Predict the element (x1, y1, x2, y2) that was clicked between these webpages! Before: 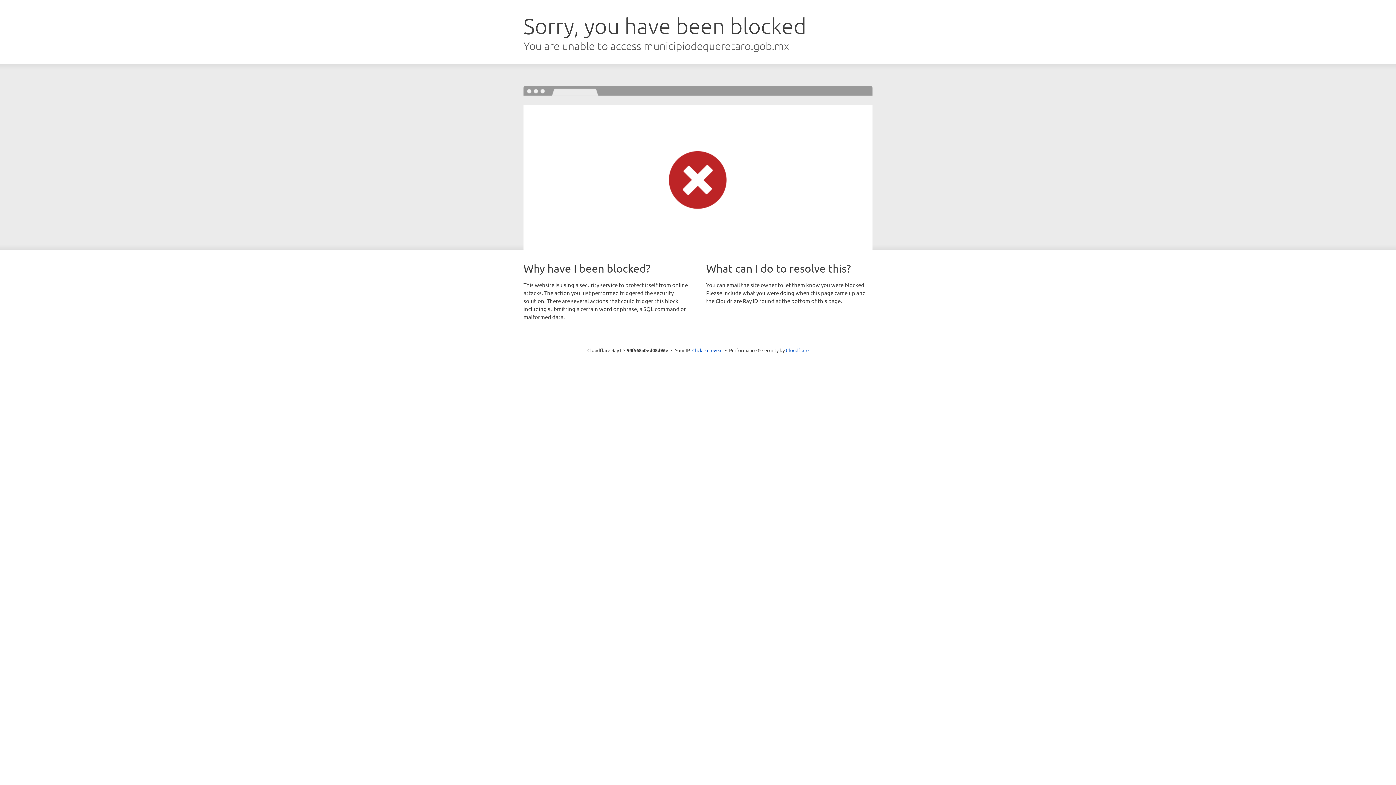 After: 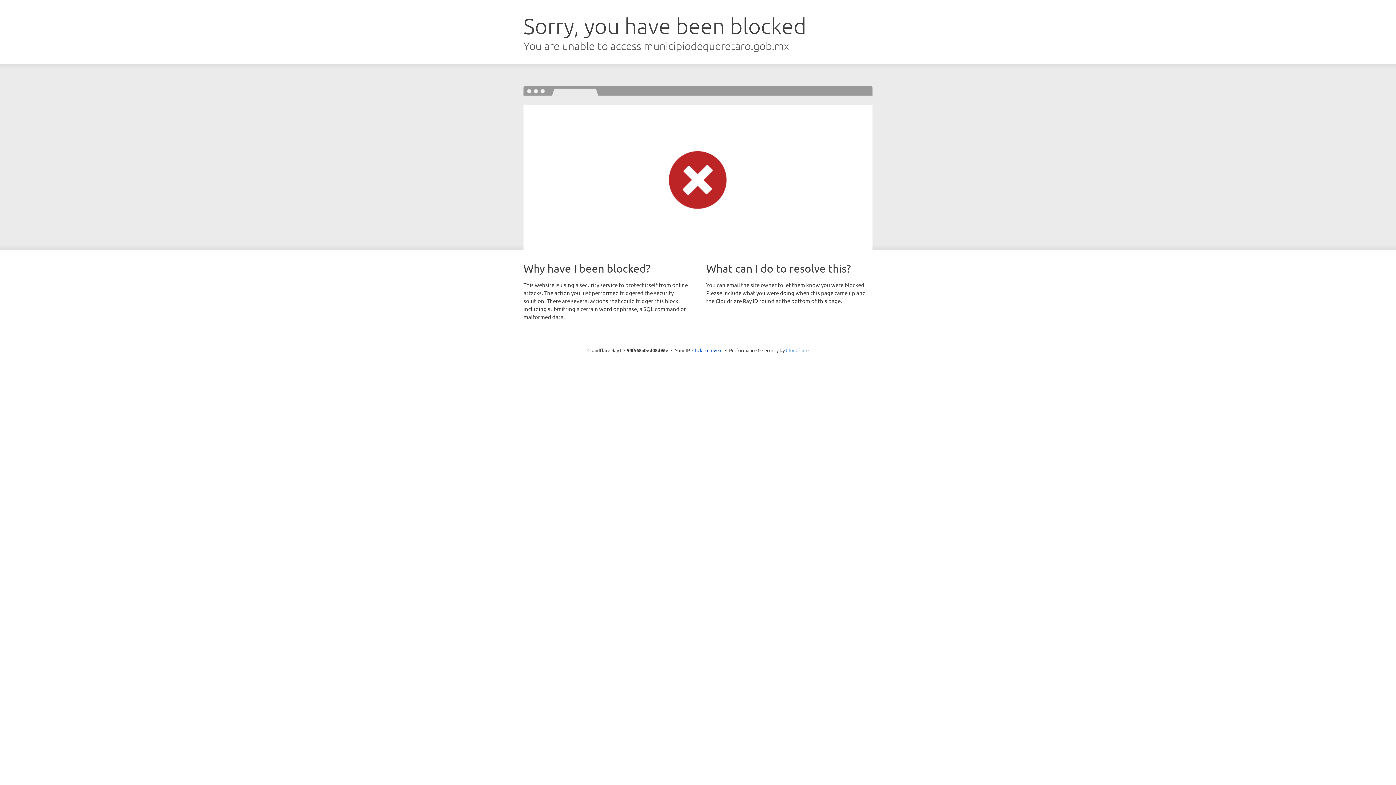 Action: bbox: (786, 347, 808, 353) label: Cloudflare